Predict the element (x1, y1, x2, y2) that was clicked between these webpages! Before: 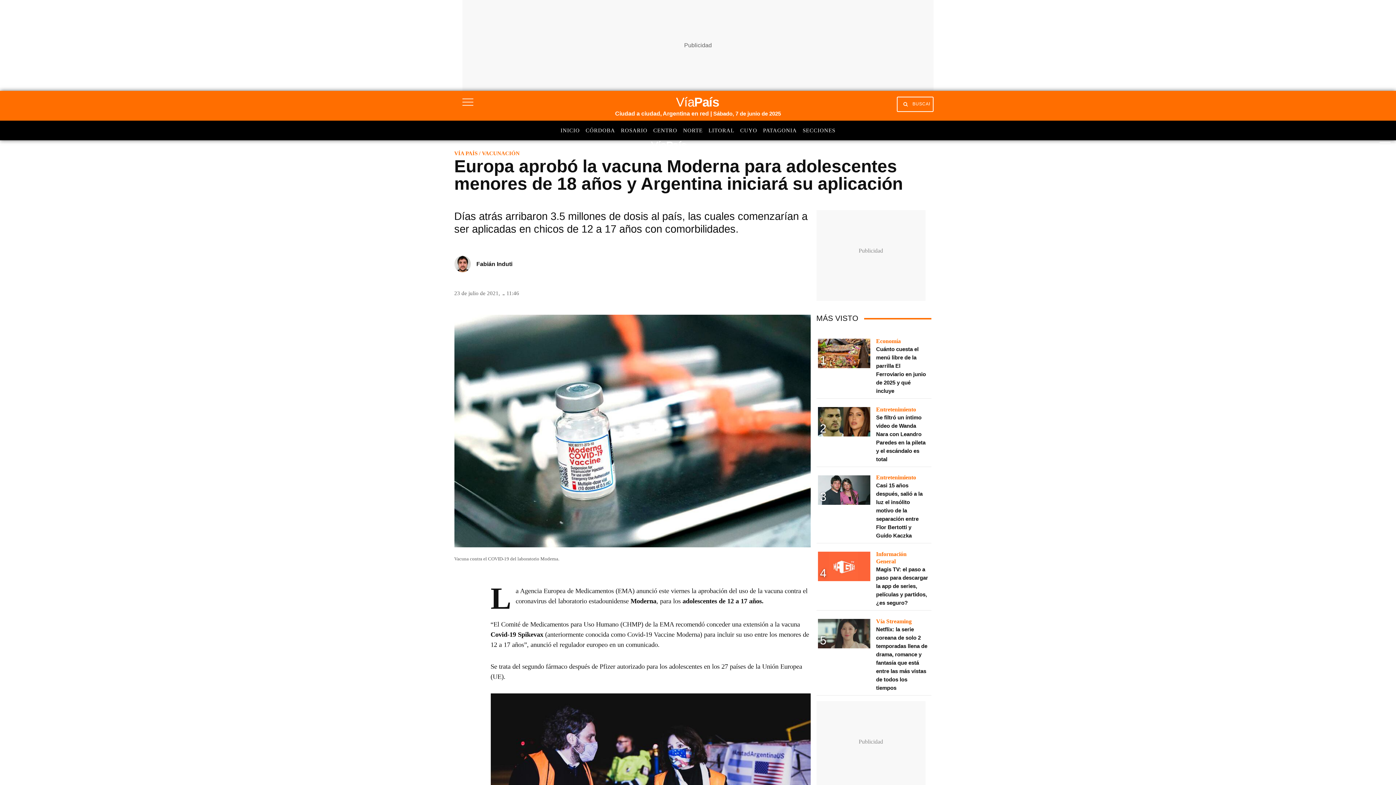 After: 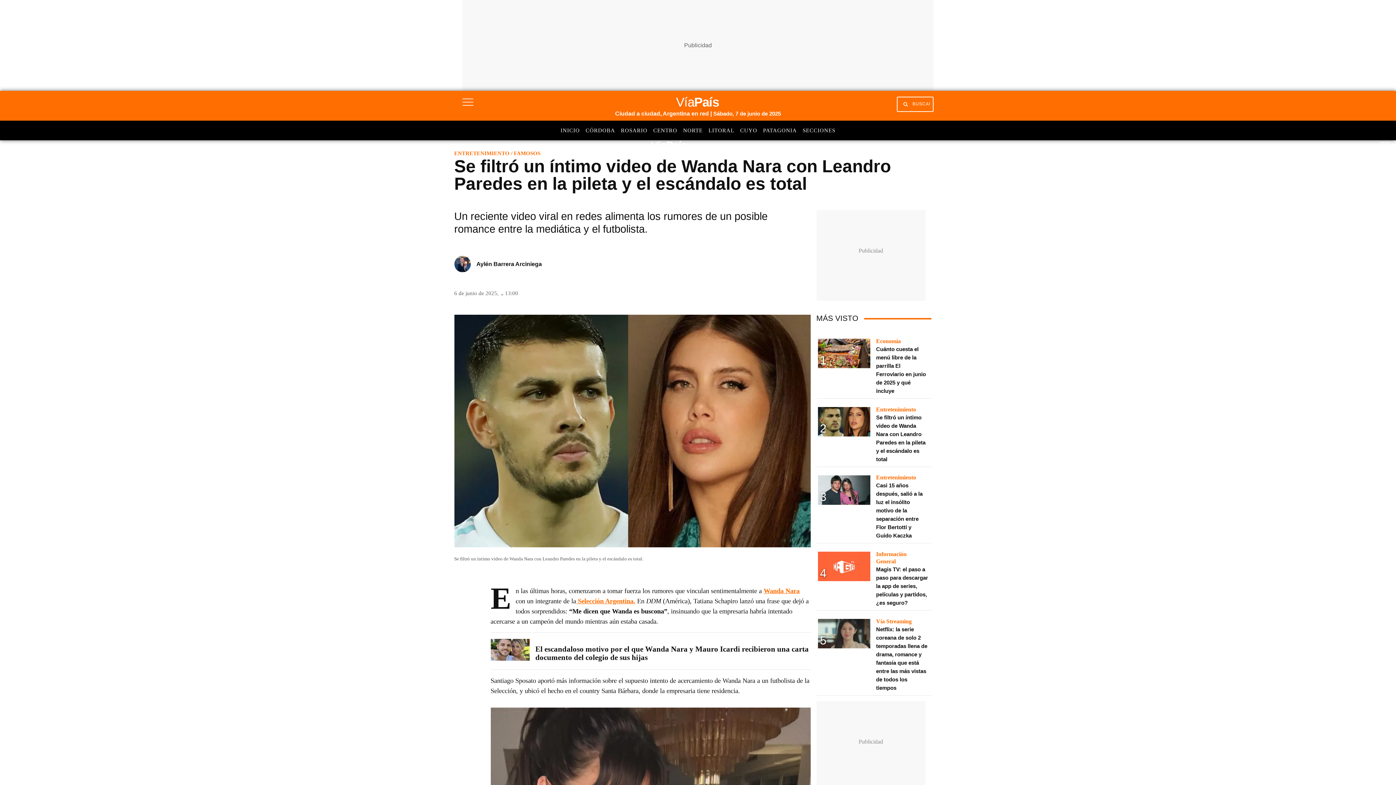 Action: bbox: (818, 407, 870, 439)